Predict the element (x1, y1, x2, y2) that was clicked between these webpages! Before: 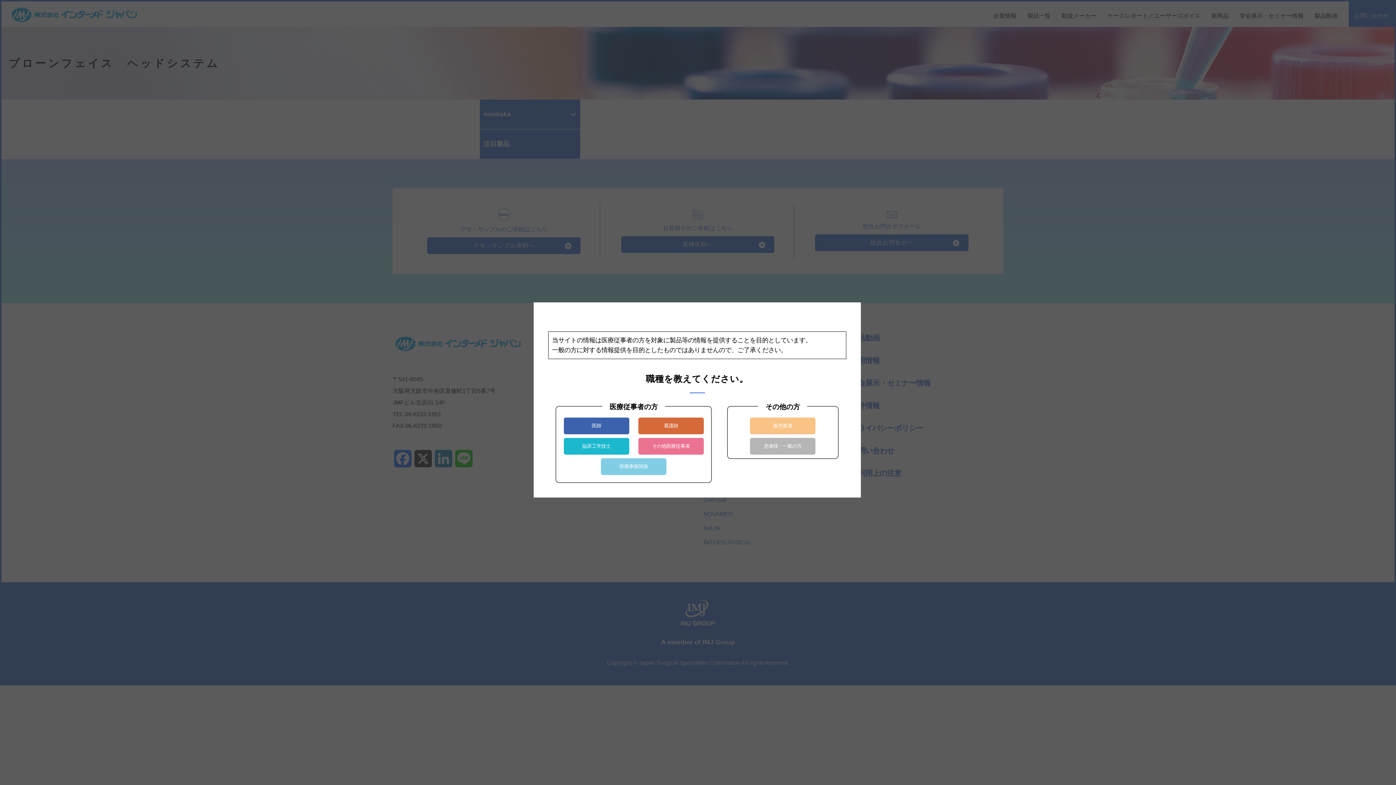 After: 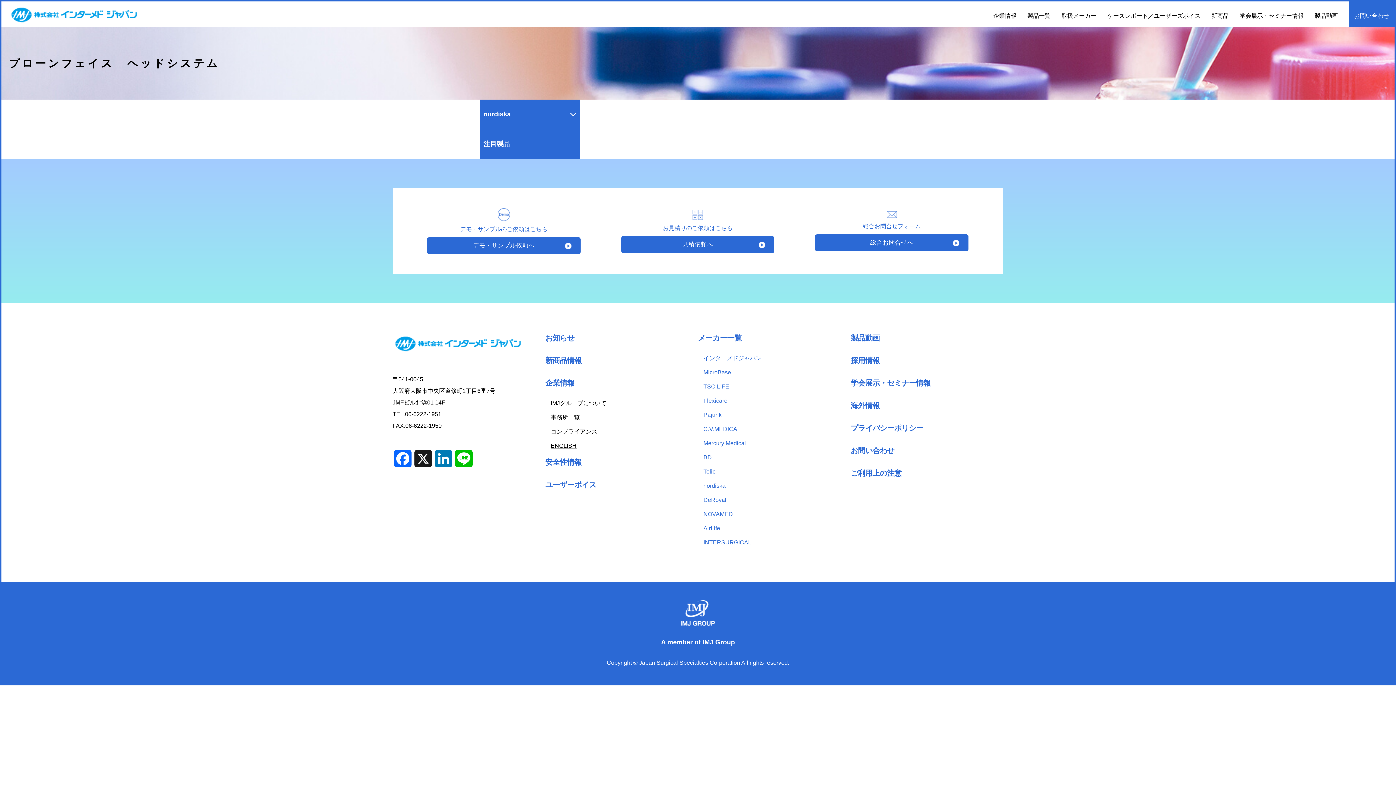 Action: label: 臨床工学技士 bbox: (563, 438, 629, 454)